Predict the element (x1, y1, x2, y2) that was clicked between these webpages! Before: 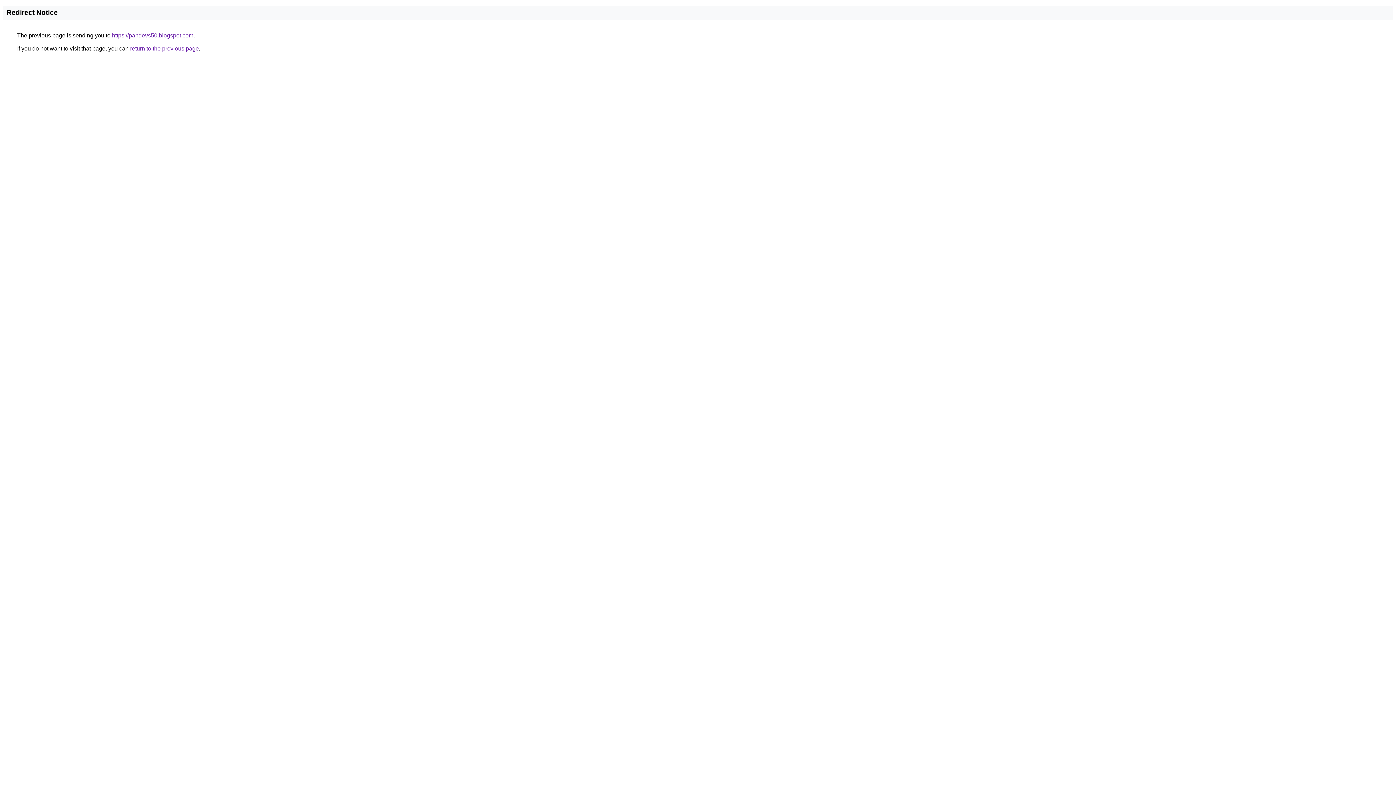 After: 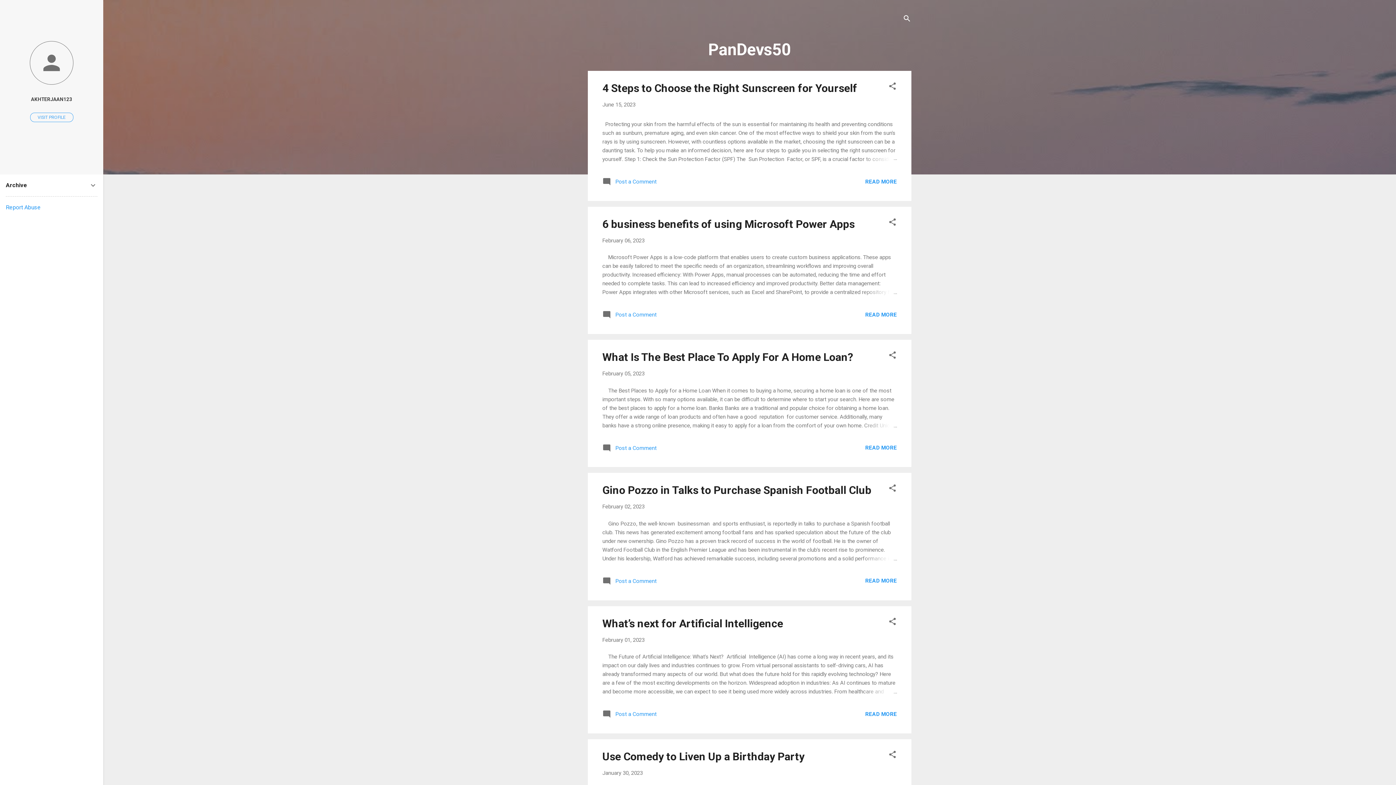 Action: bbox: (112, 32, 193, 38) label: https://pandevs50.blogspot.com